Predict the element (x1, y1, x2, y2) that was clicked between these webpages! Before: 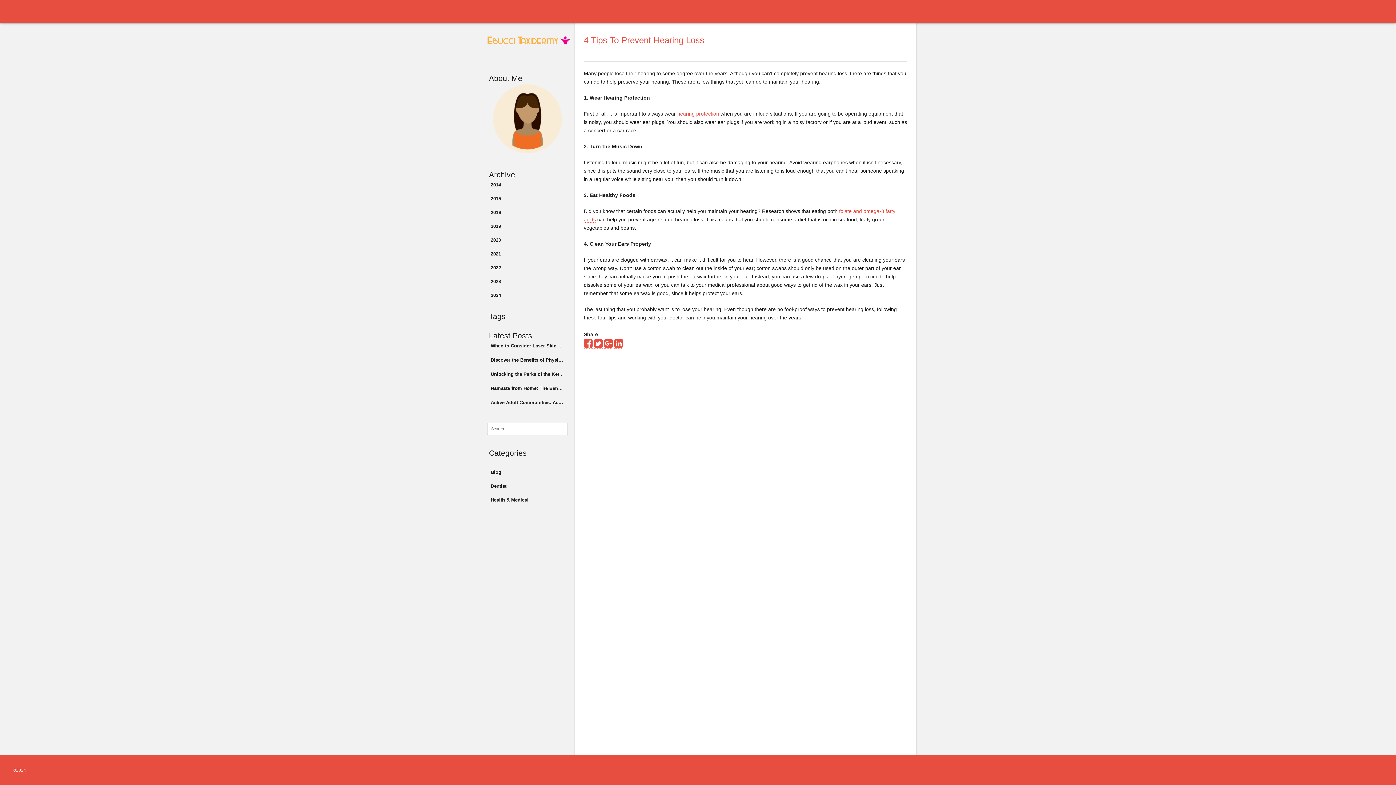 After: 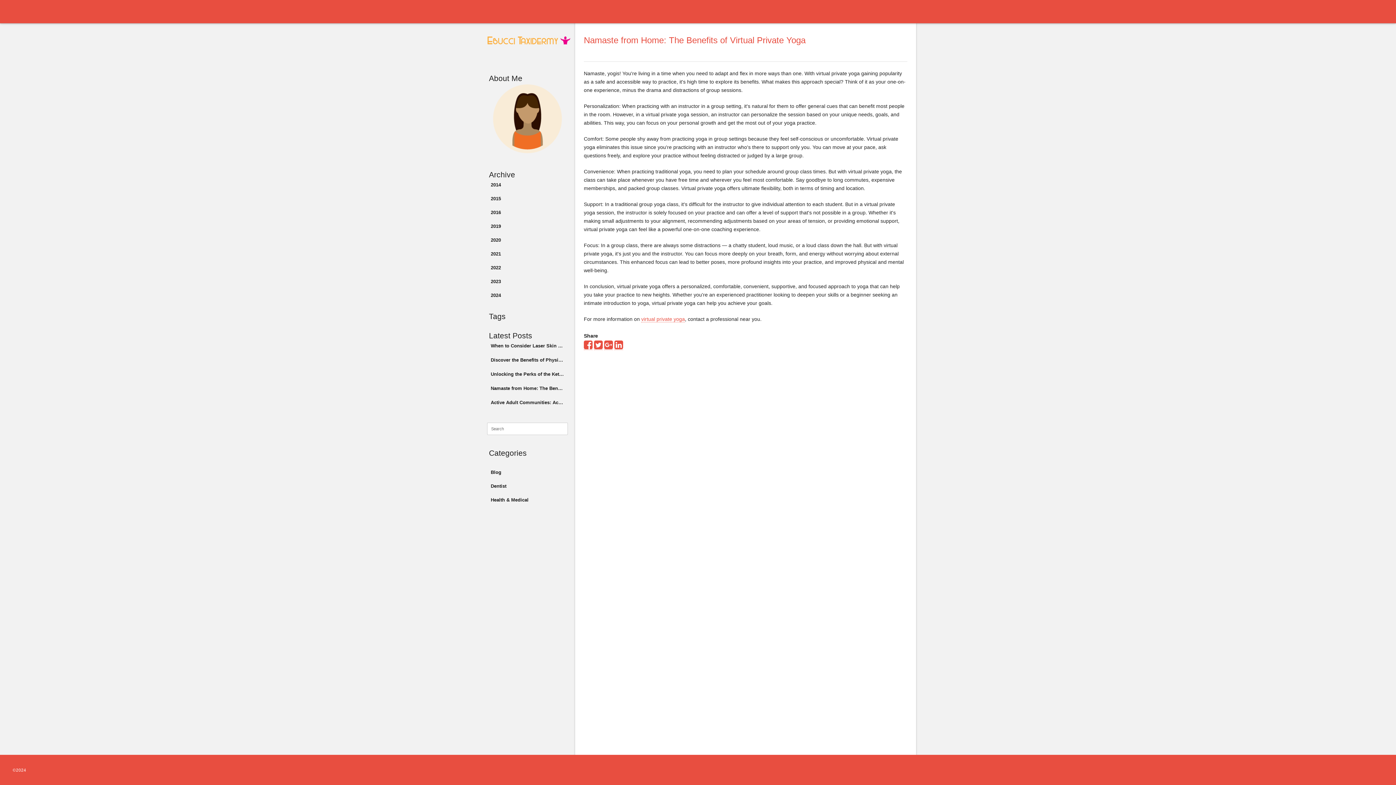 Action: bbox: (487, 382, 568, 394) label: Namaste from Home: The Benefits of Virtual Private Yoga 11 Sep, 2023